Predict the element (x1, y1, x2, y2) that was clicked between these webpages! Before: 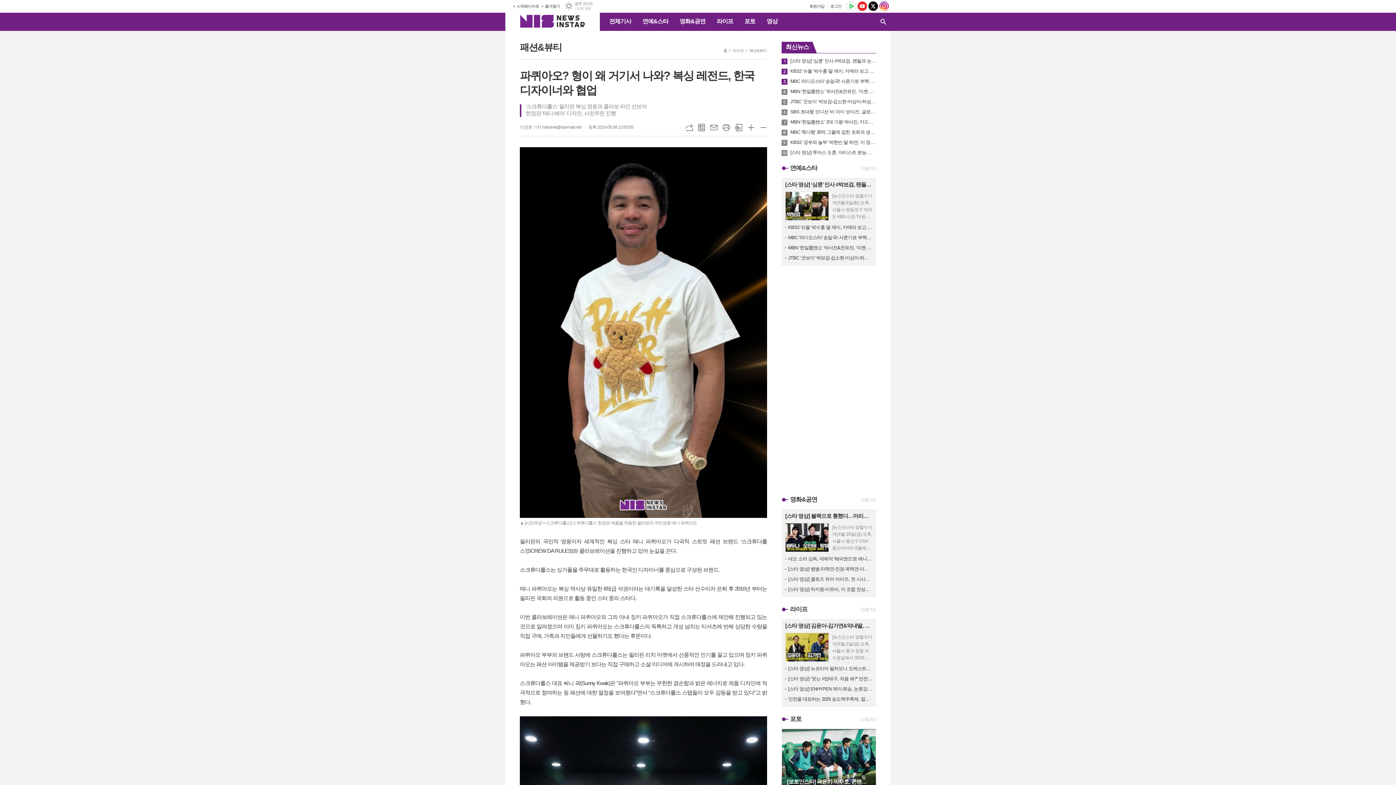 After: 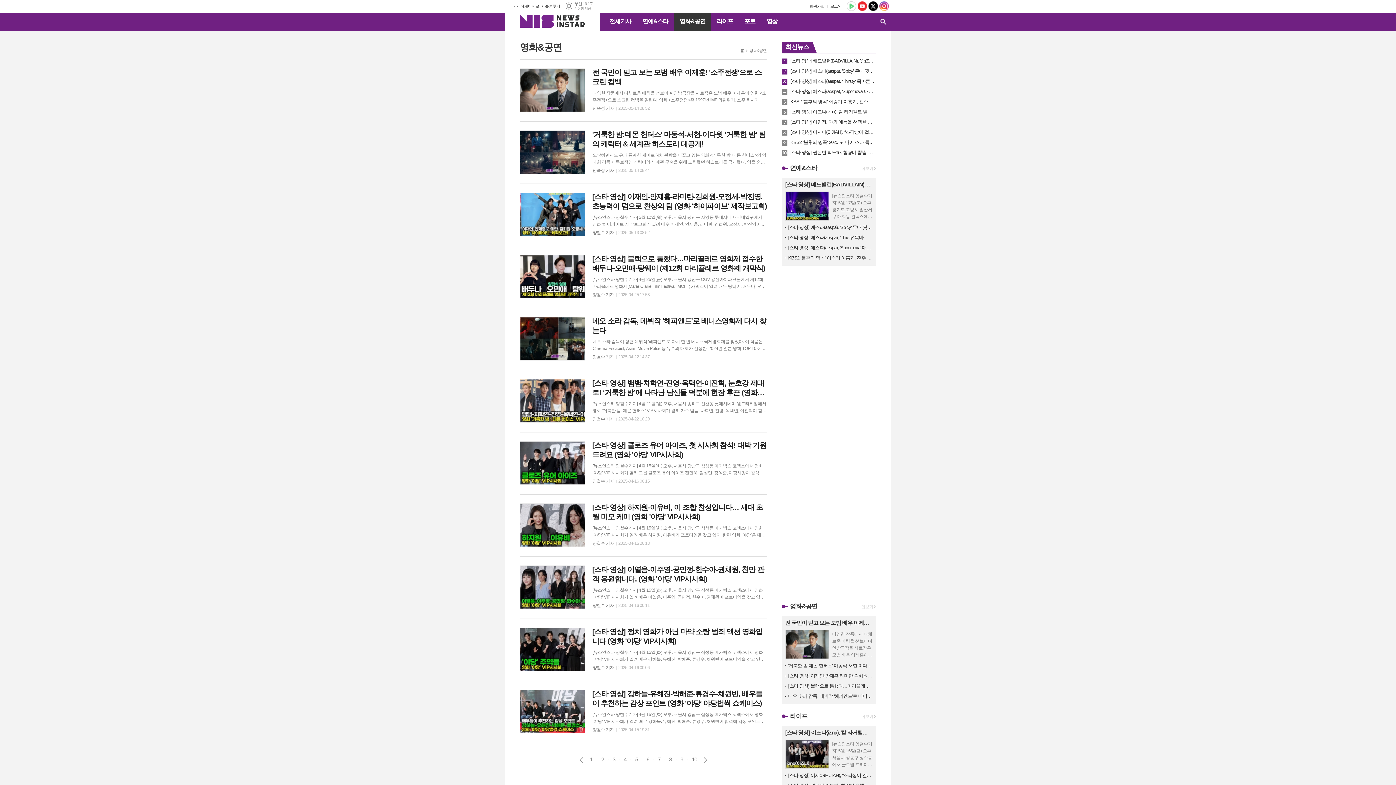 Action: bbox: (858, 497, 876, 504)